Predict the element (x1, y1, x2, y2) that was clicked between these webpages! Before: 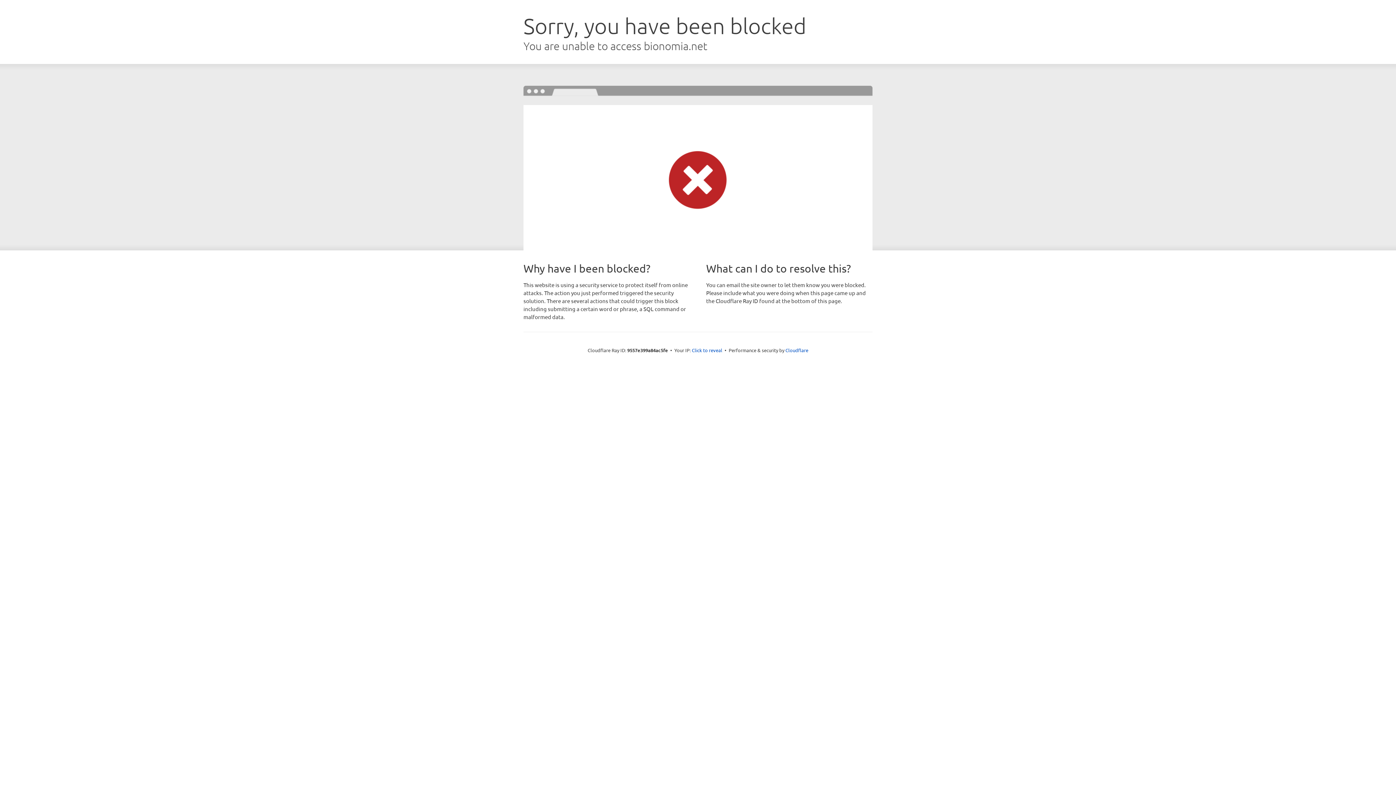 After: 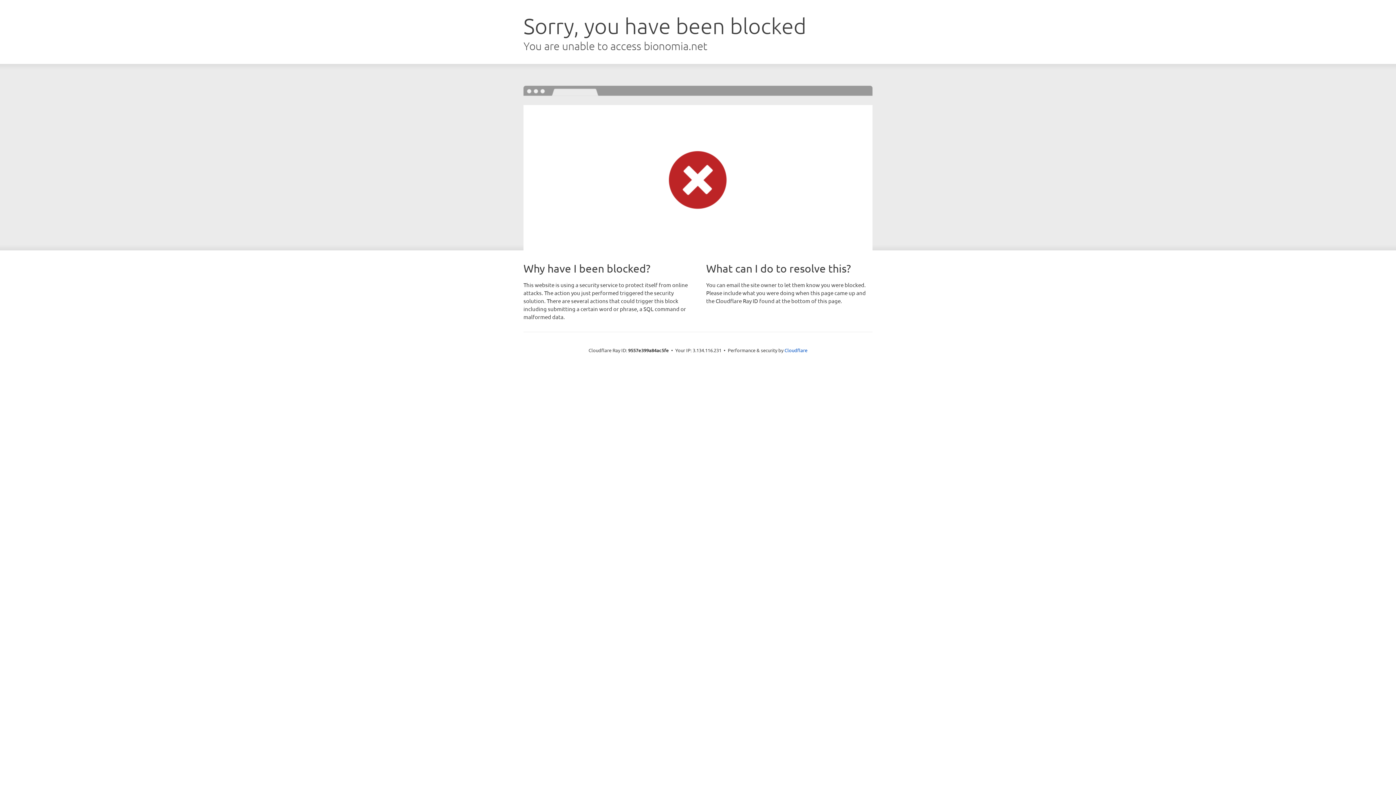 Action: label: Click to reveal bbox: (692, 346, 722, 353)